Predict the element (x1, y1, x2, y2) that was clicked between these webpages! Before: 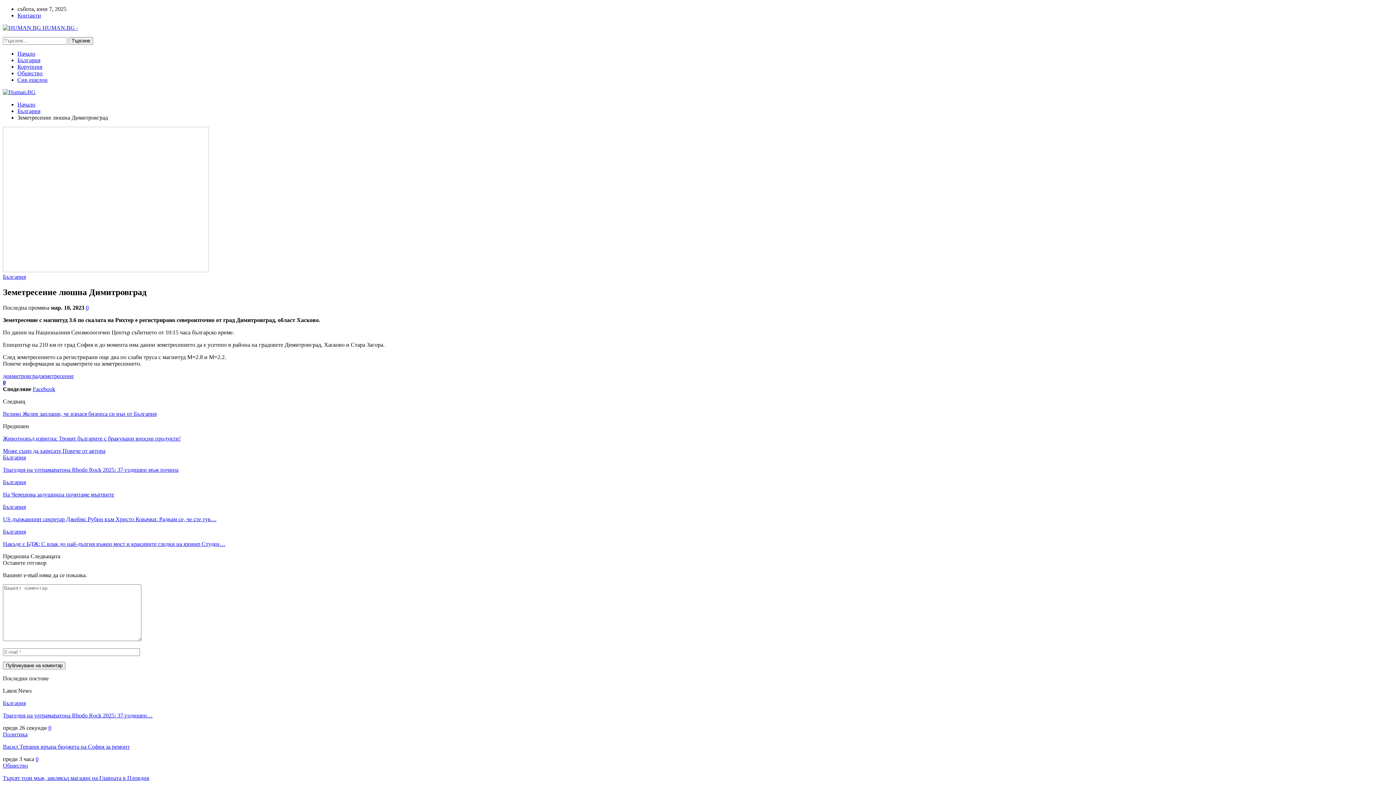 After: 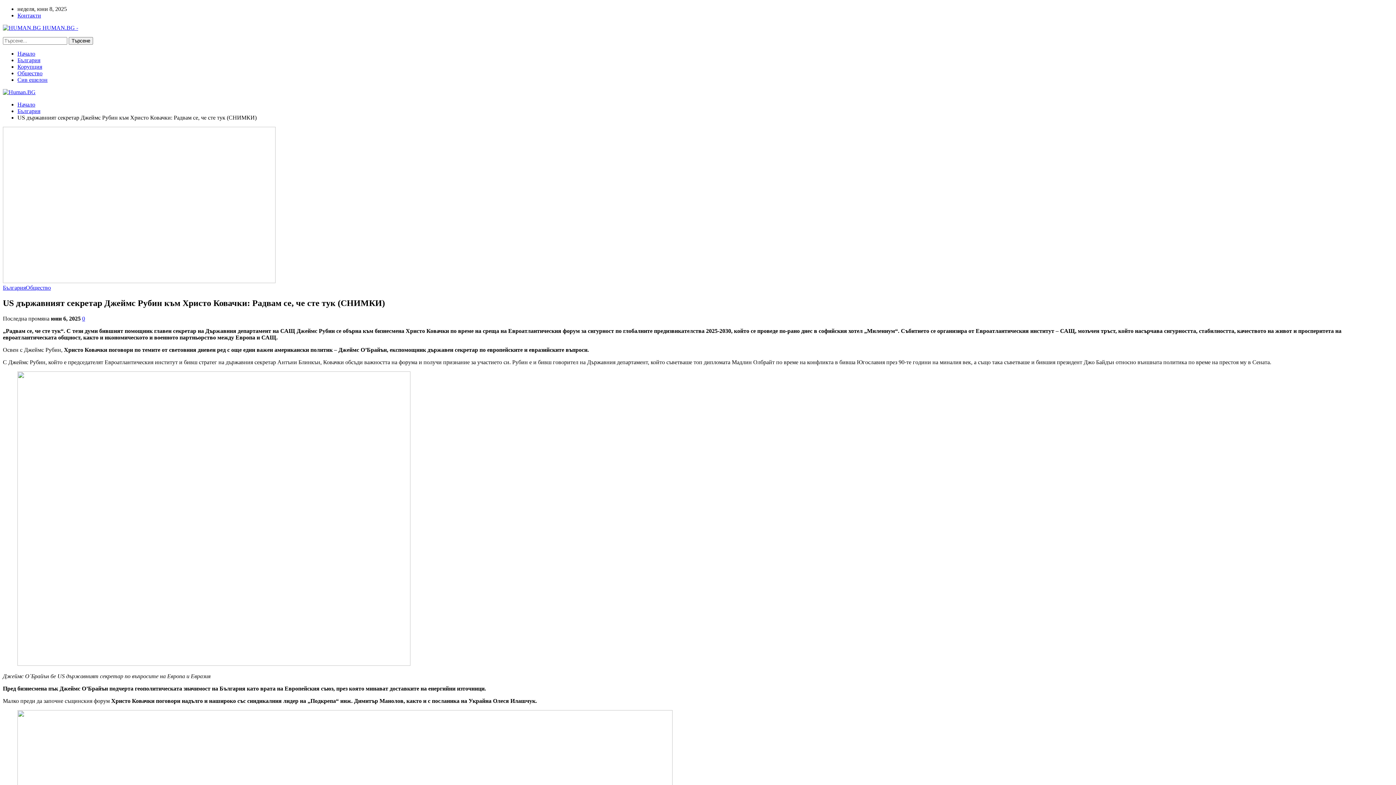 Action: bbox: (2, 516, 216, 522) label: US държавният секретар Джеймс Рубин към Христо Ковачки: Радвам се, че сте тук…